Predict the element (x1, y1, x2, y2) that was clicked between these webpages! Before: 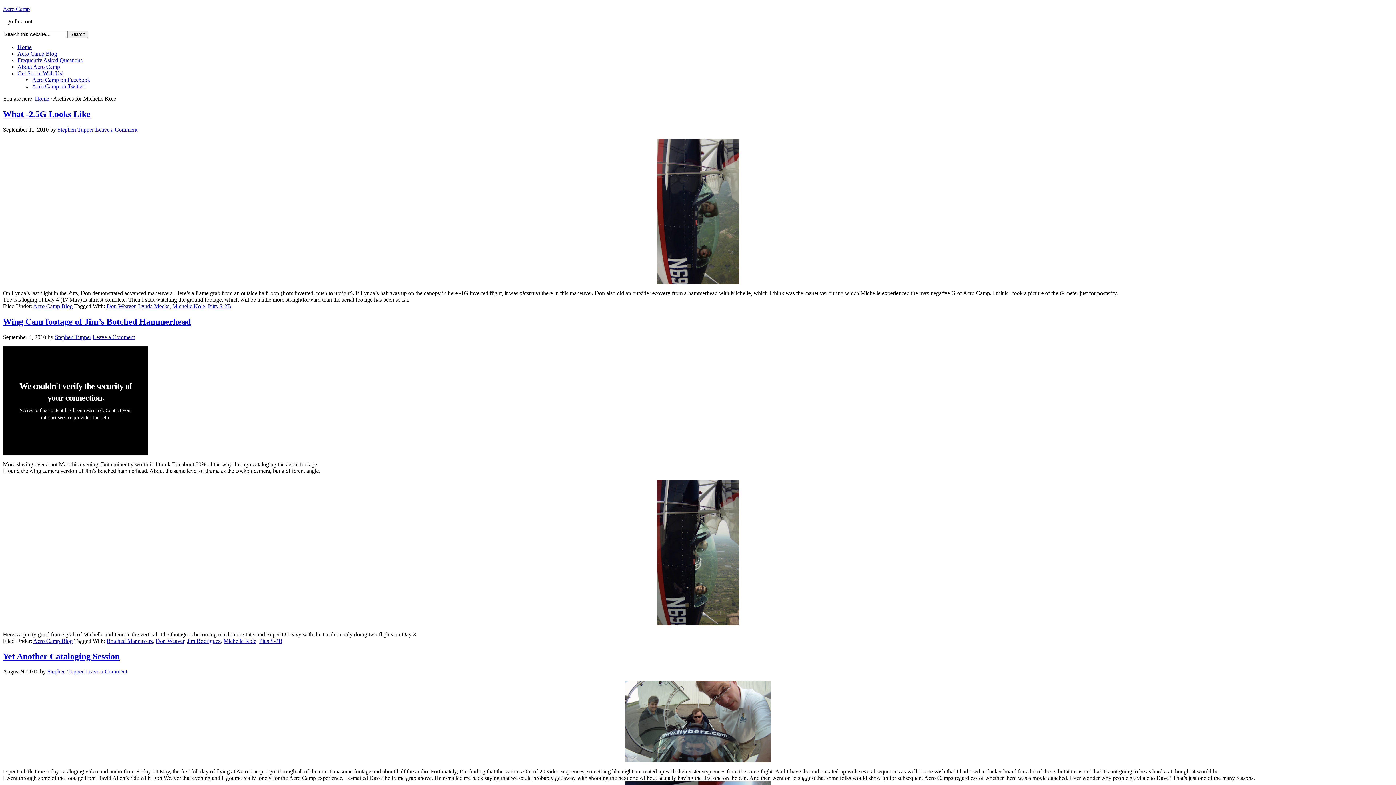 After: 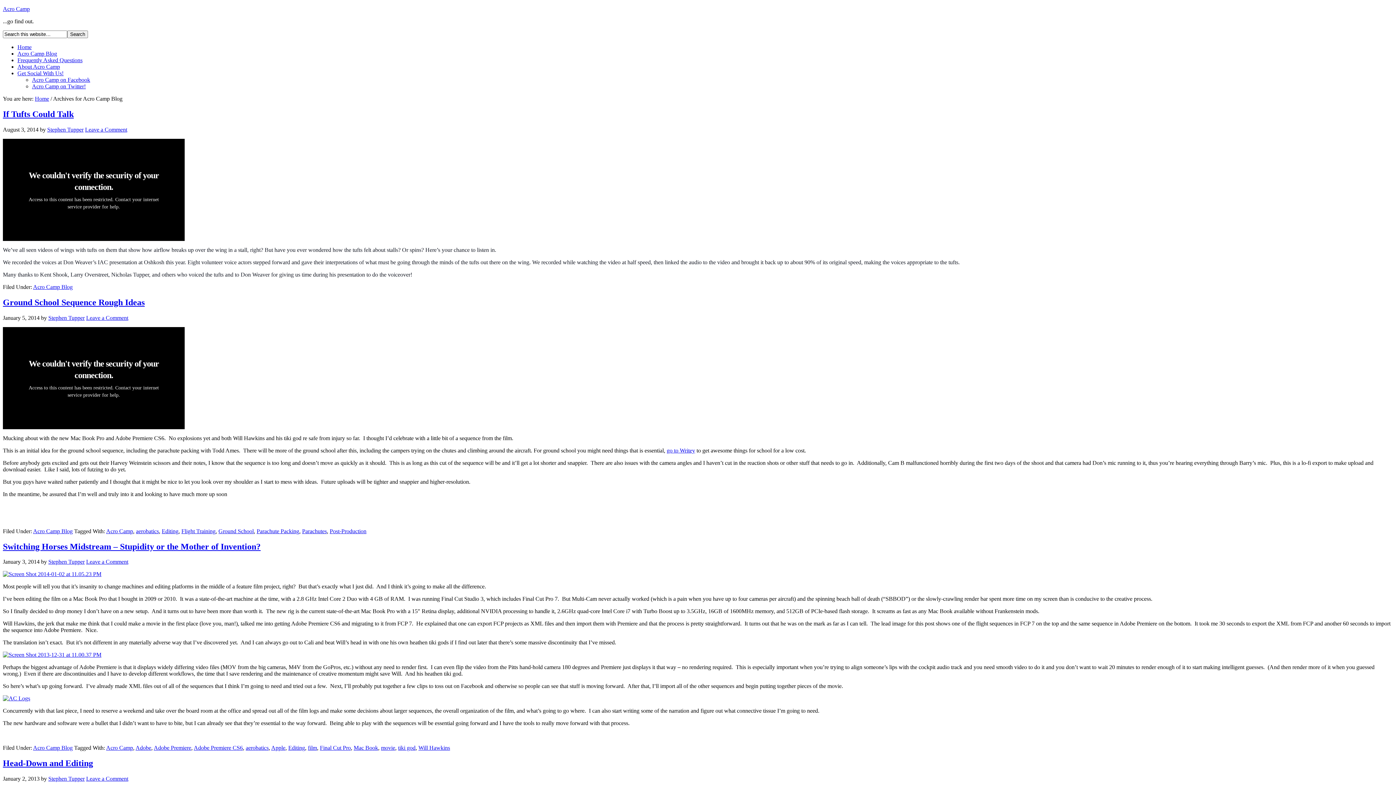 Action: bbox: (33, 303, 72, 309) label: Acro Camp Blog